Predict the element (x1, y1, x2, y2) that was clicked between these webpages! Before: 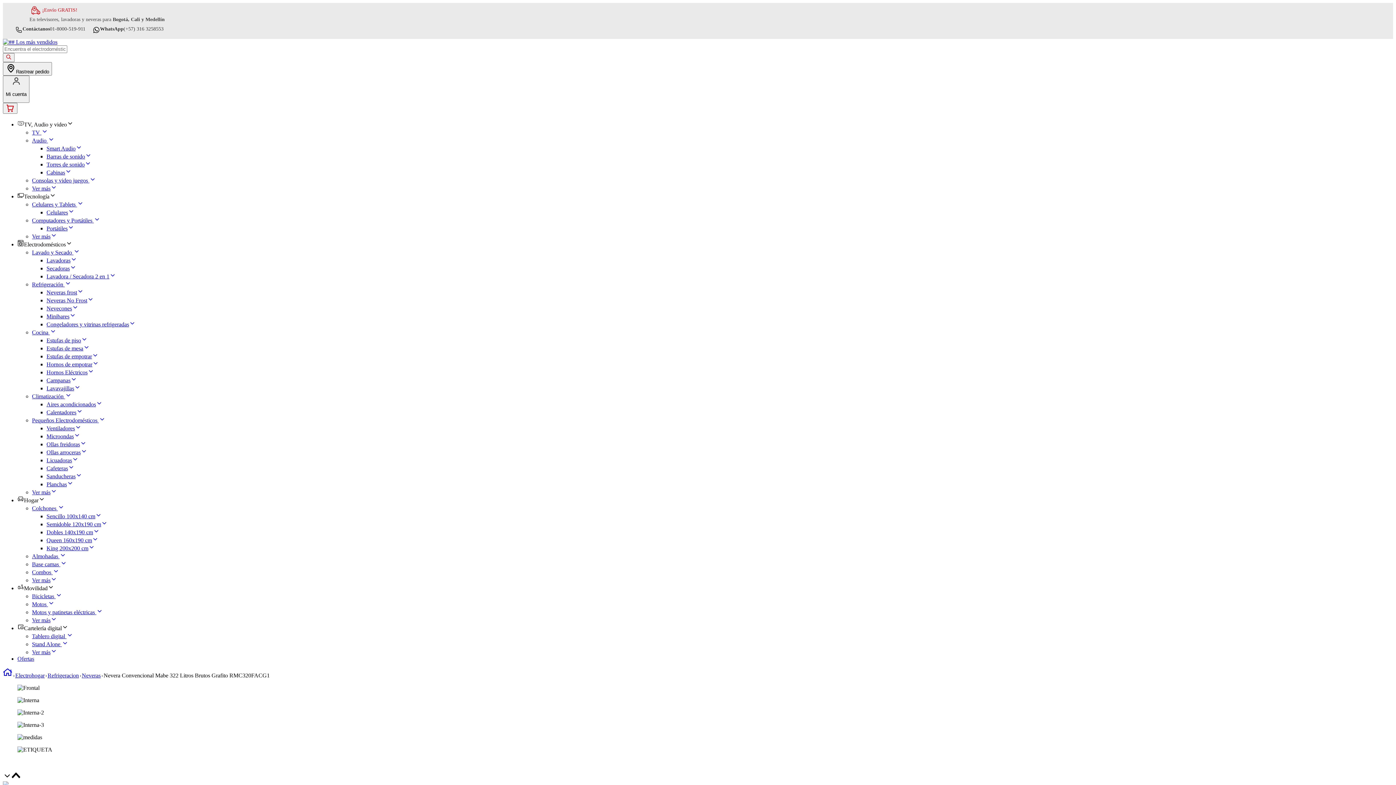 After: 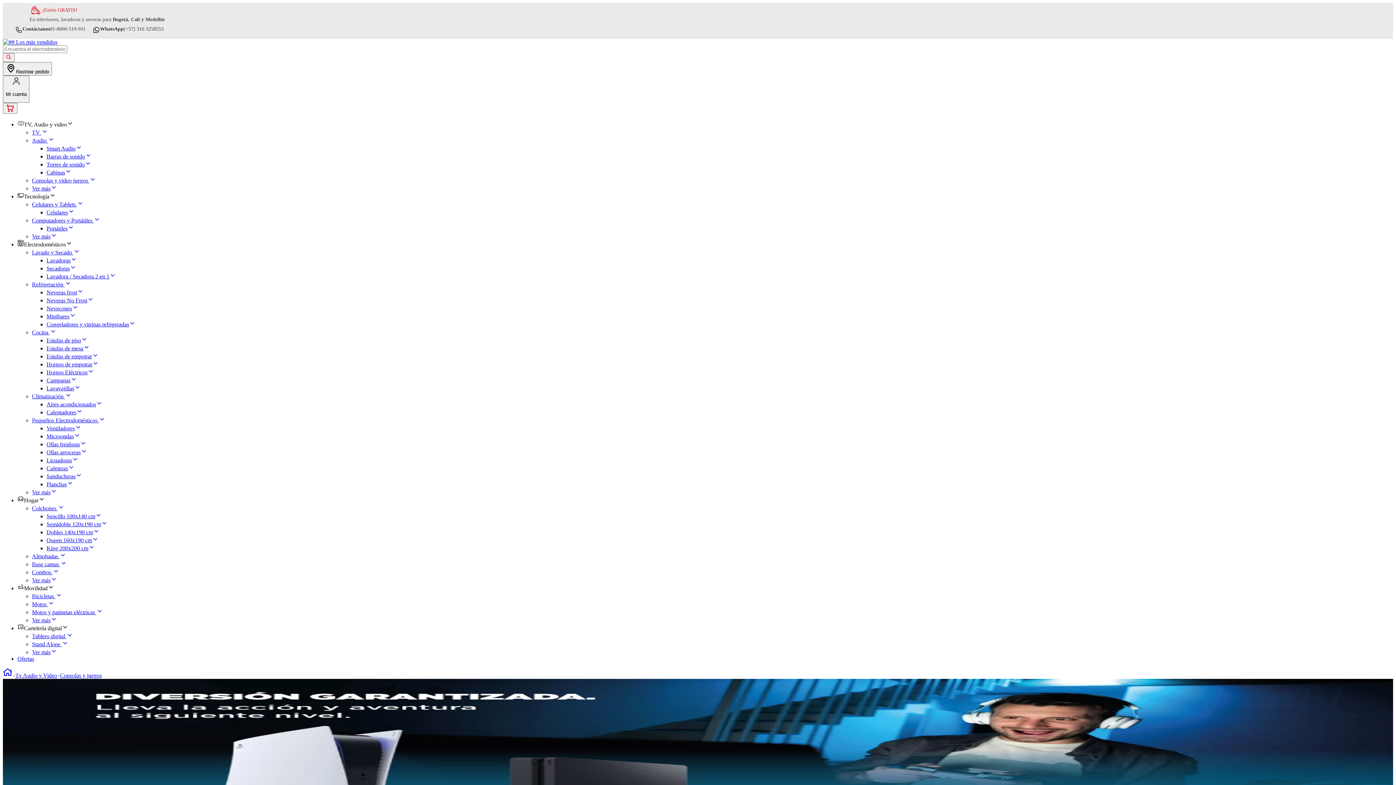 Action: bbox: (32, 177, 96, 183) label: Consolas y video juegos 